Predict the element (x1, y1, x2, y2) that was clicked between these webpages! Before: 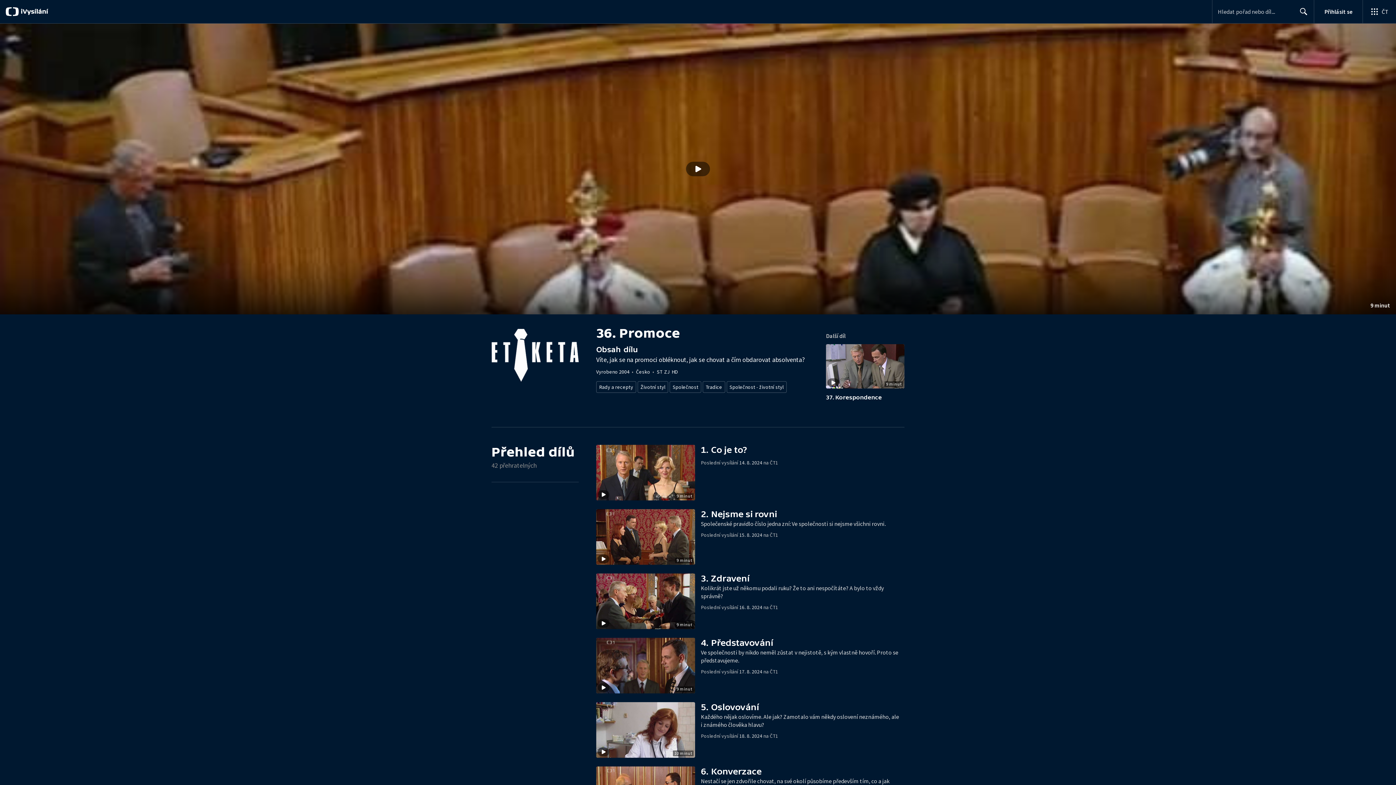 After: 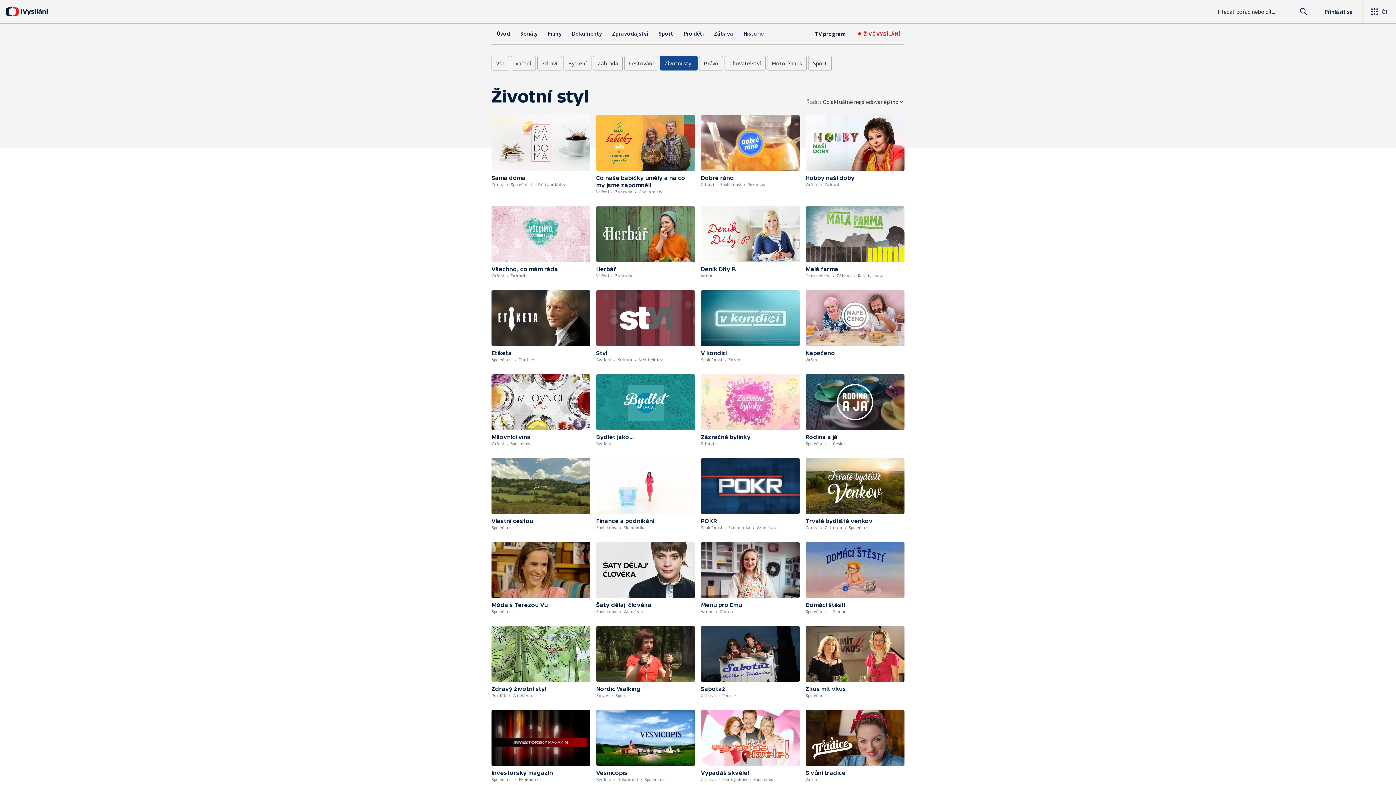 Action: label: Životní styl bbox: (637, 381, 668, 393)